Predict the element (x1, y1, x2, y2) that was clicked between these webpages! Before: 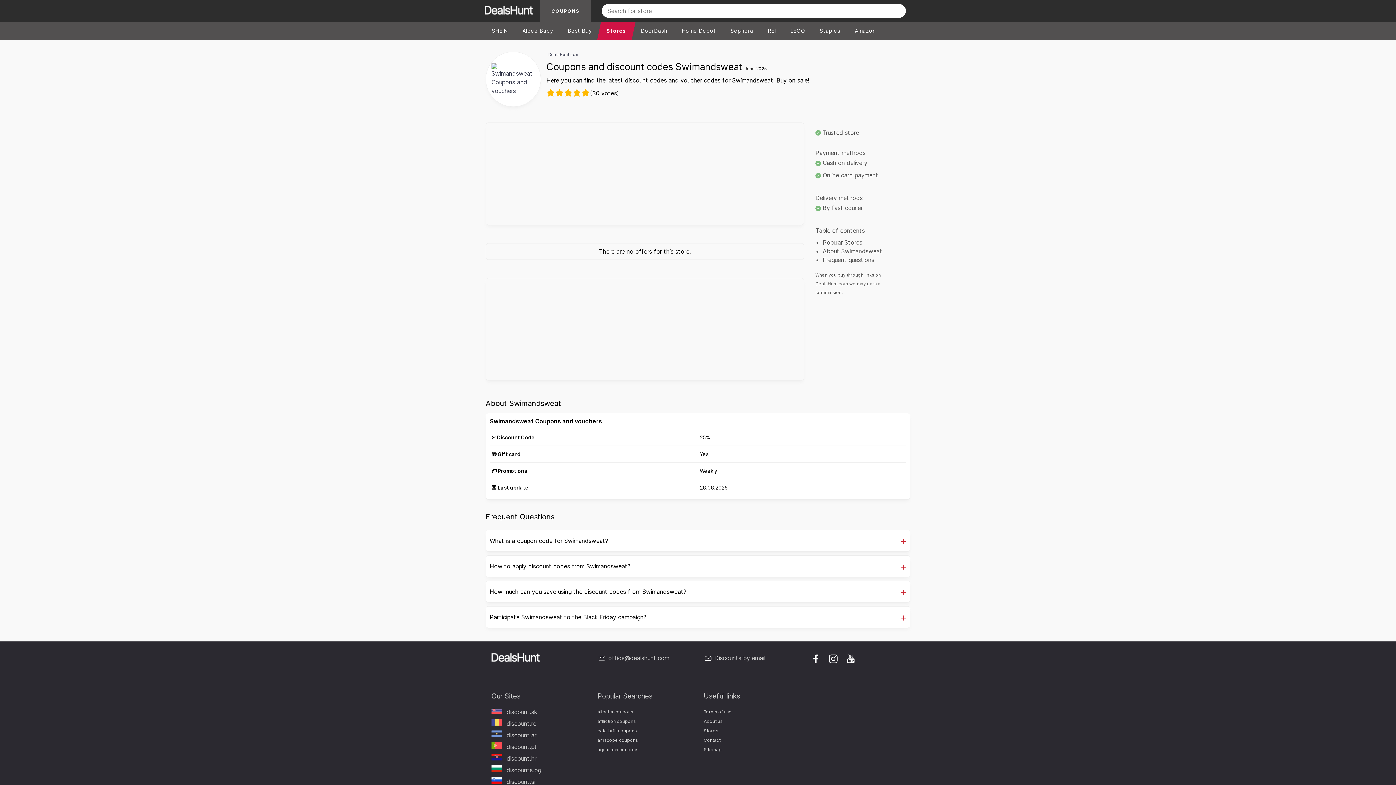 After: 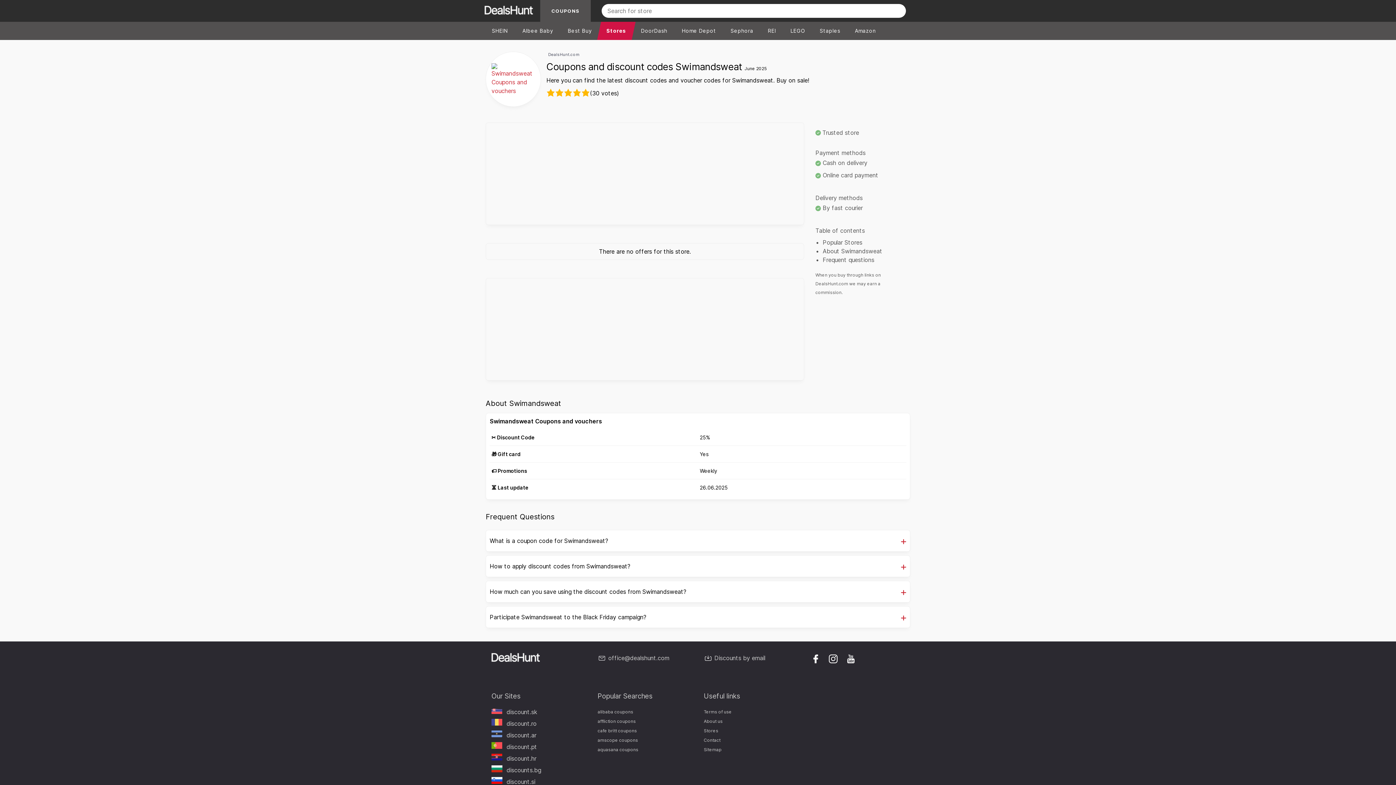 Action: bbox: (486, 52, 540, 106)